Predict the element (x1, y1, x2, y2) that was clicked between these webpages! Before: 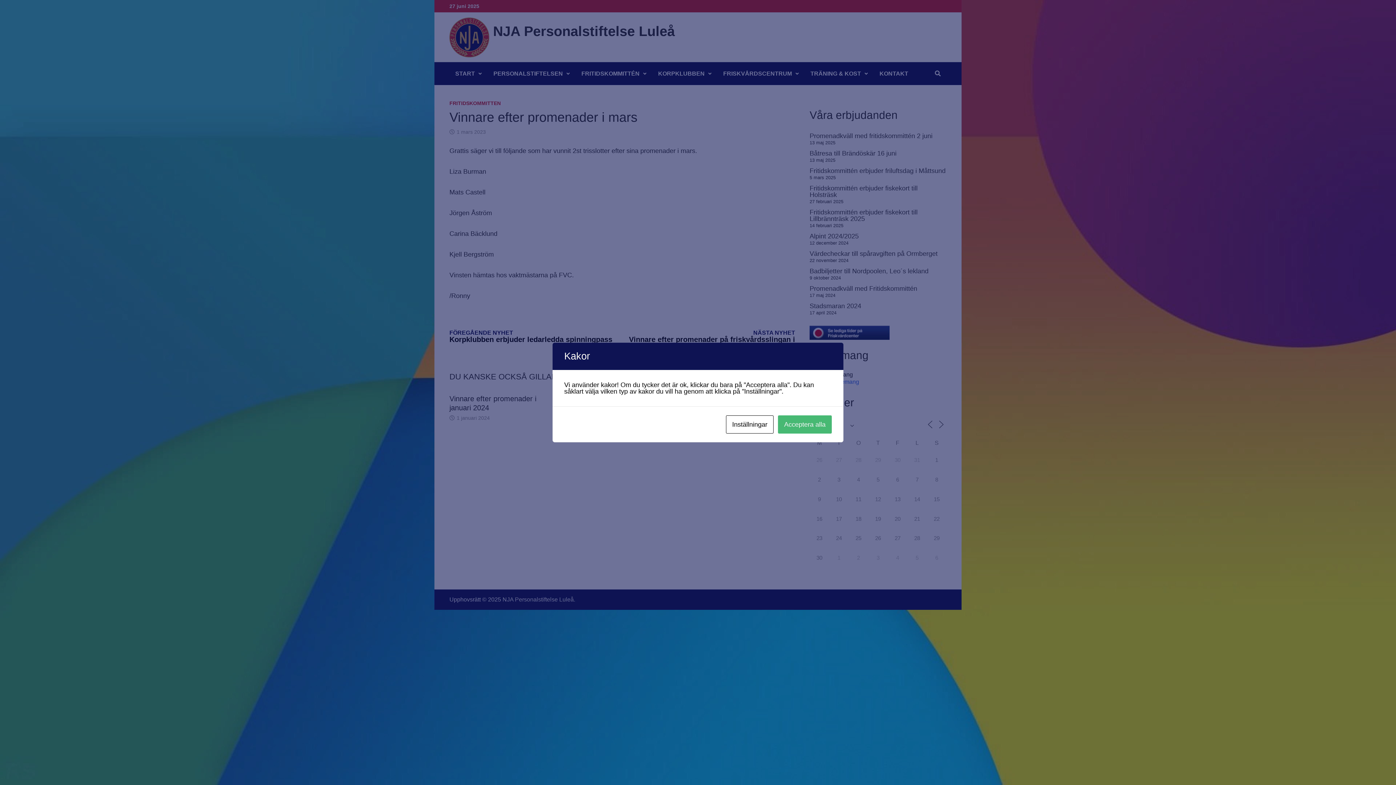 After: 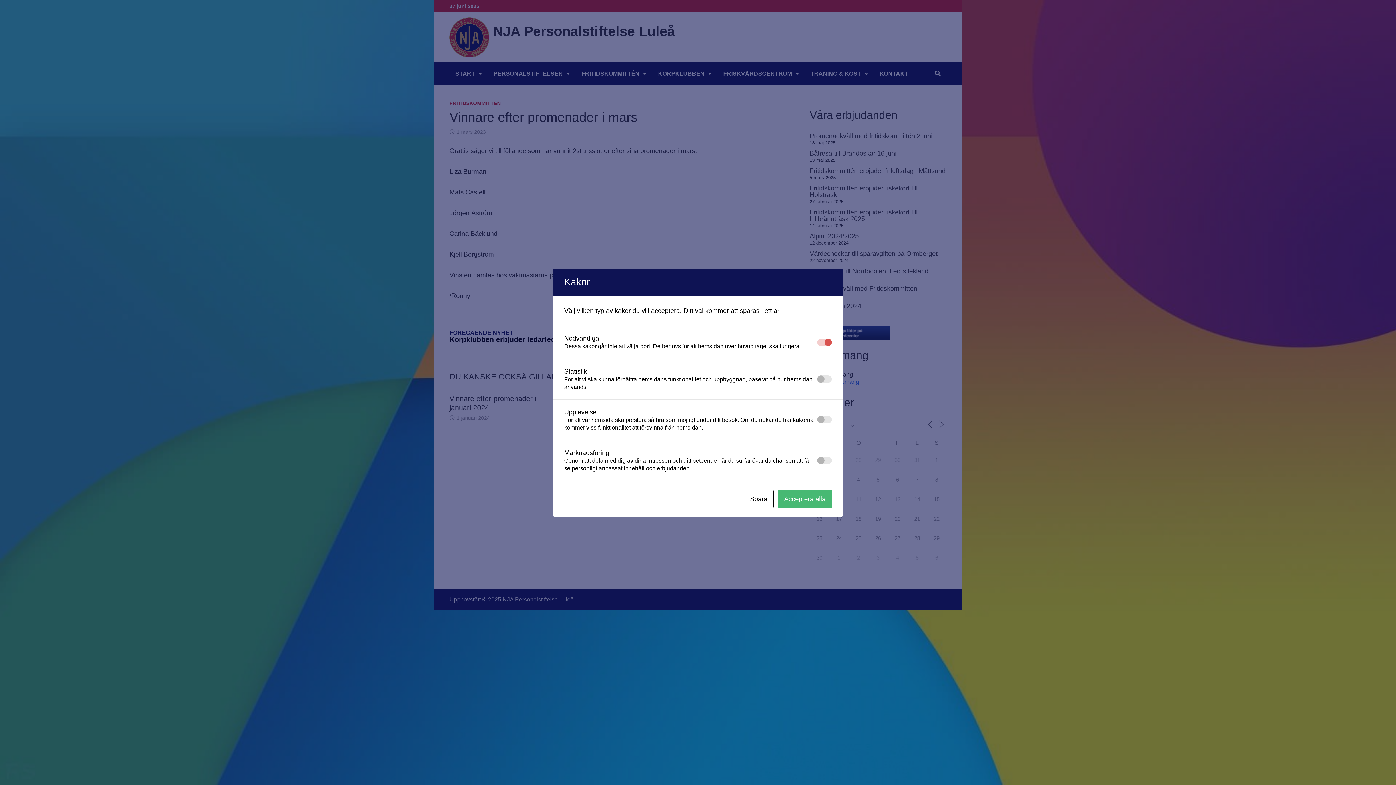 Action: bbox: (726, 415, 773, 433) label: Inställningar